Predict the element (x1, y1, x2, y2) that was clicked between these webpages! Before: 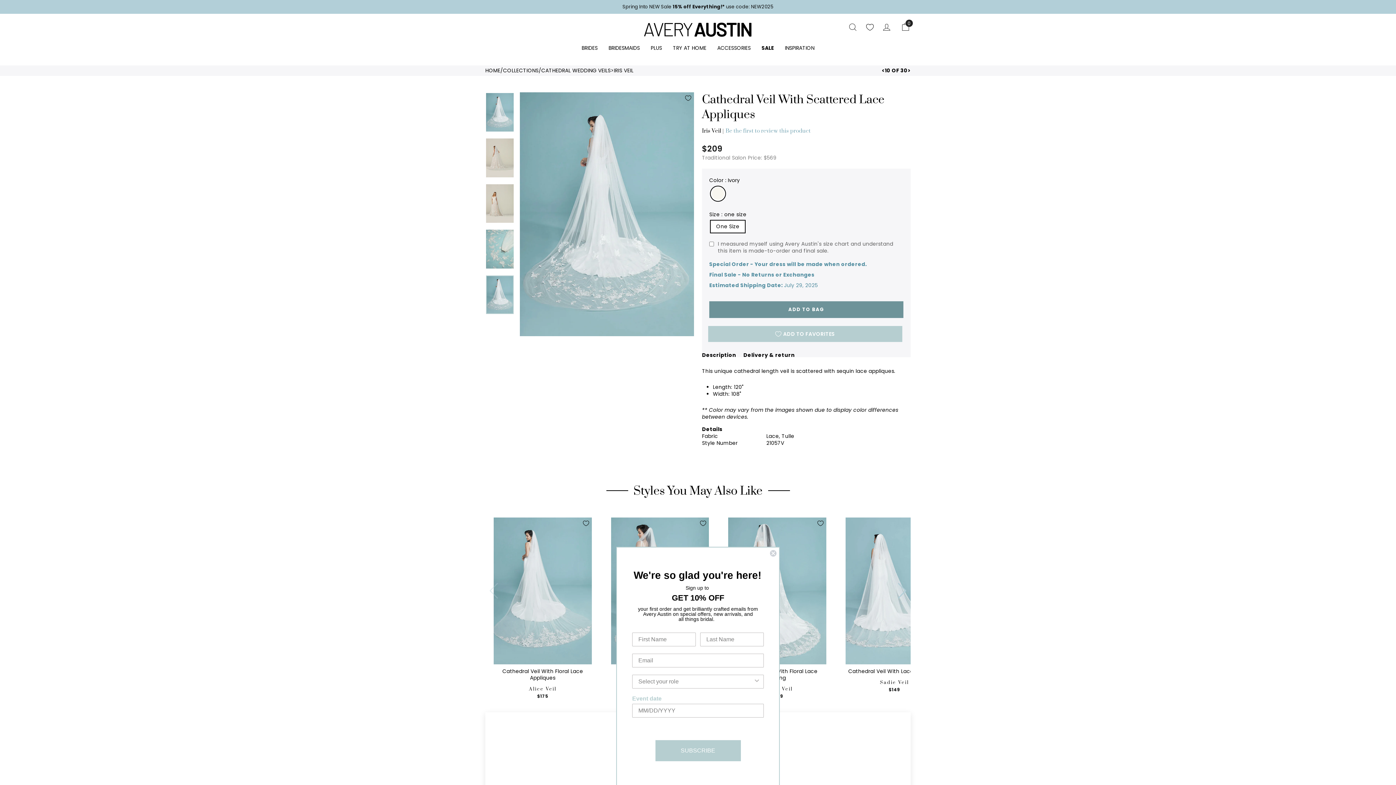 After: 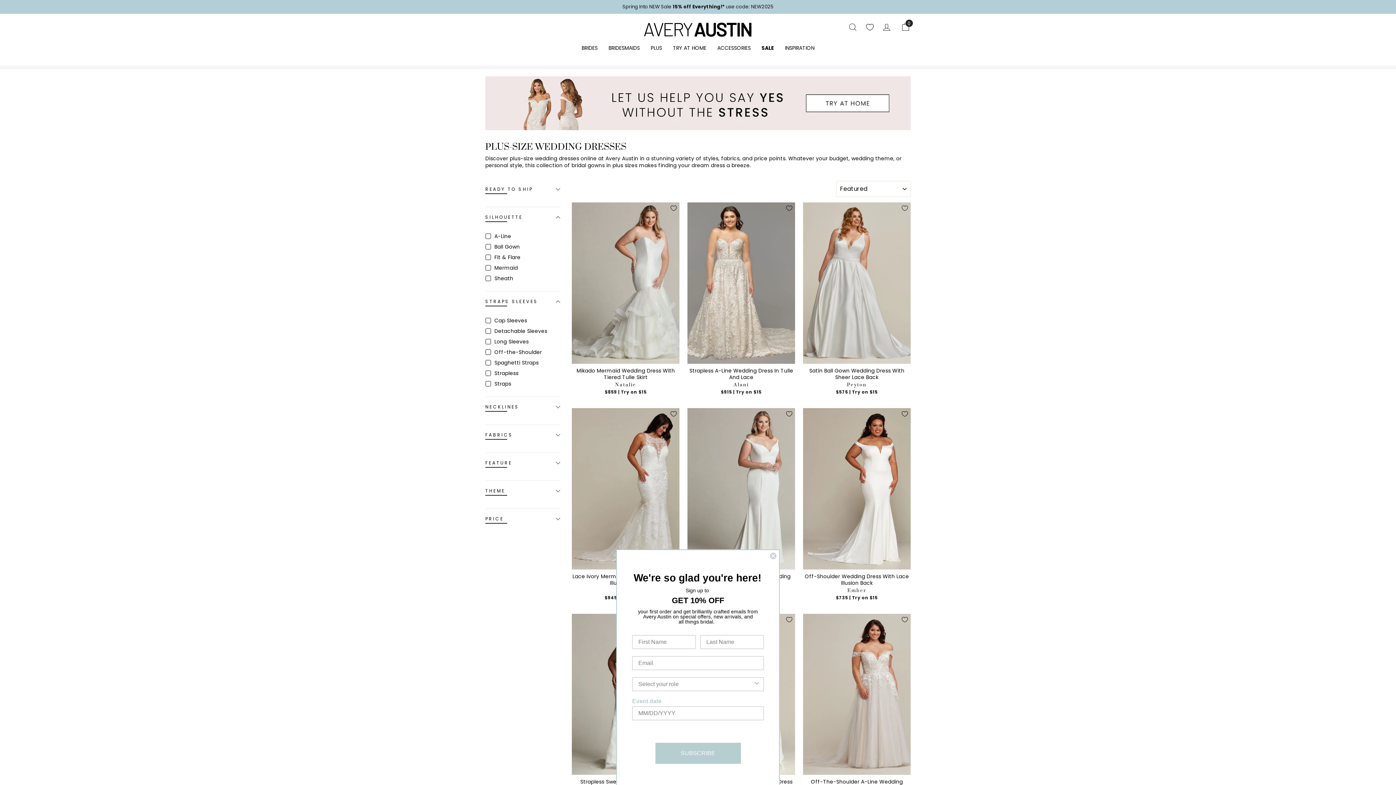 Action: label: PLUS bbox: (645, 41, 667, 54)